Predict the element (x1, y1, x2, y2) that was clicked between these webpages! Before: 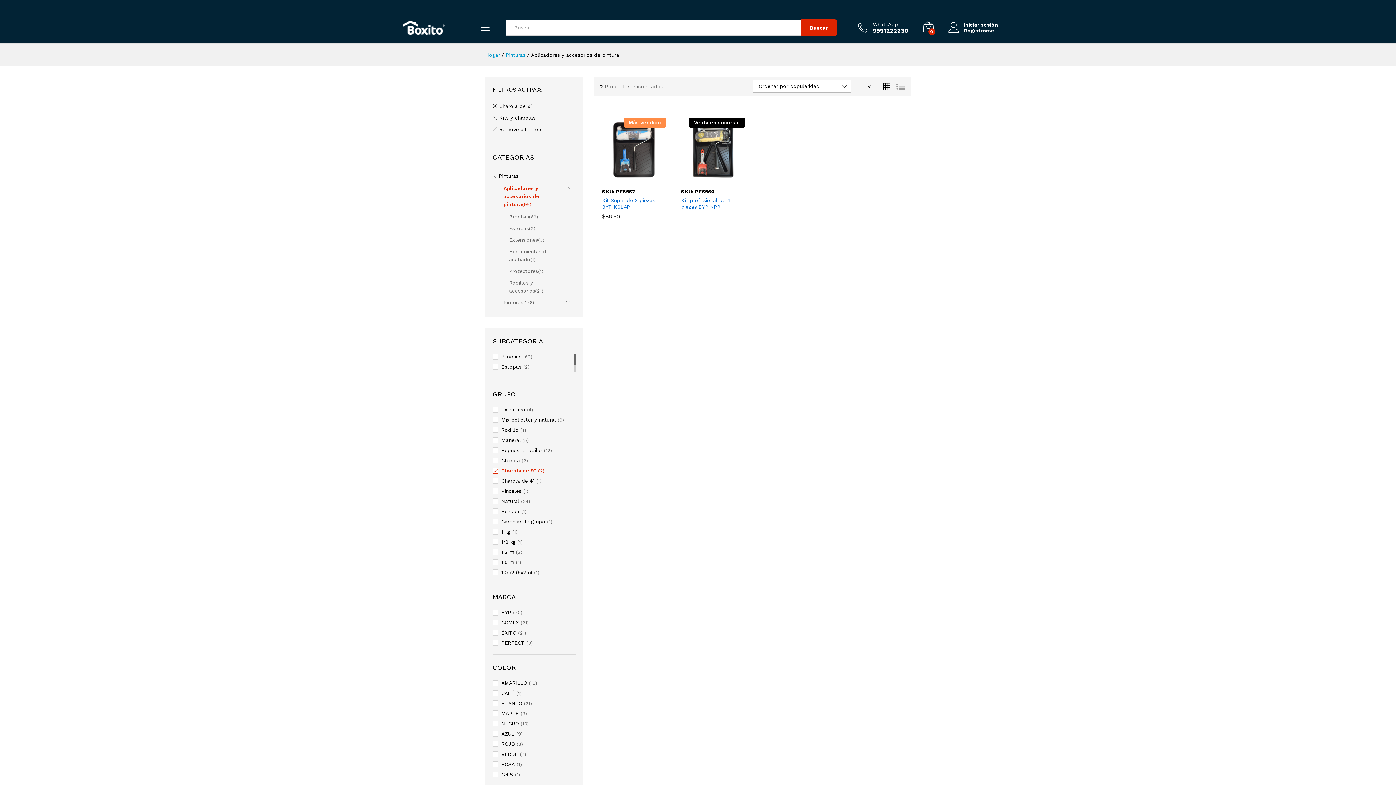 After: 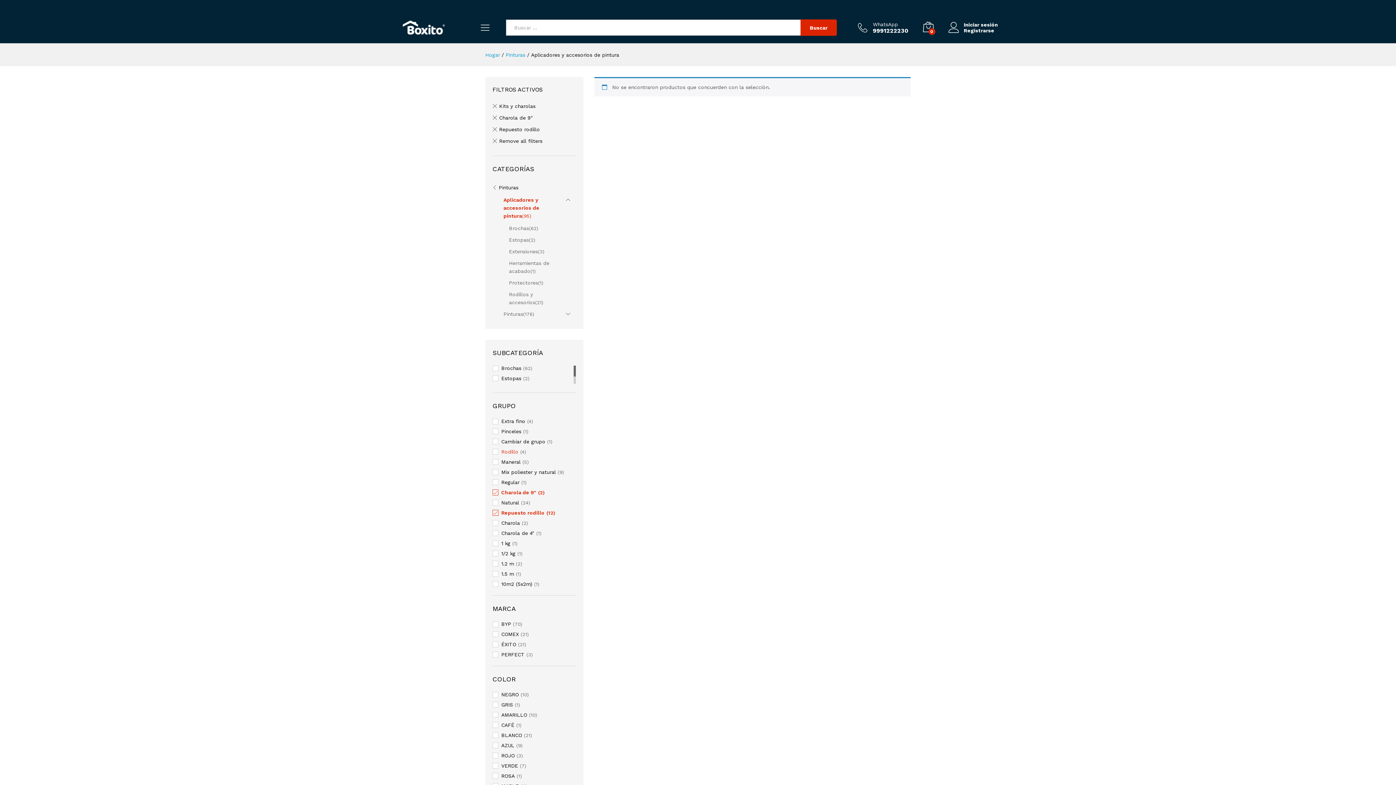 Action: label: Repuesto rodillo bbox: (501, 447, 542, 453)